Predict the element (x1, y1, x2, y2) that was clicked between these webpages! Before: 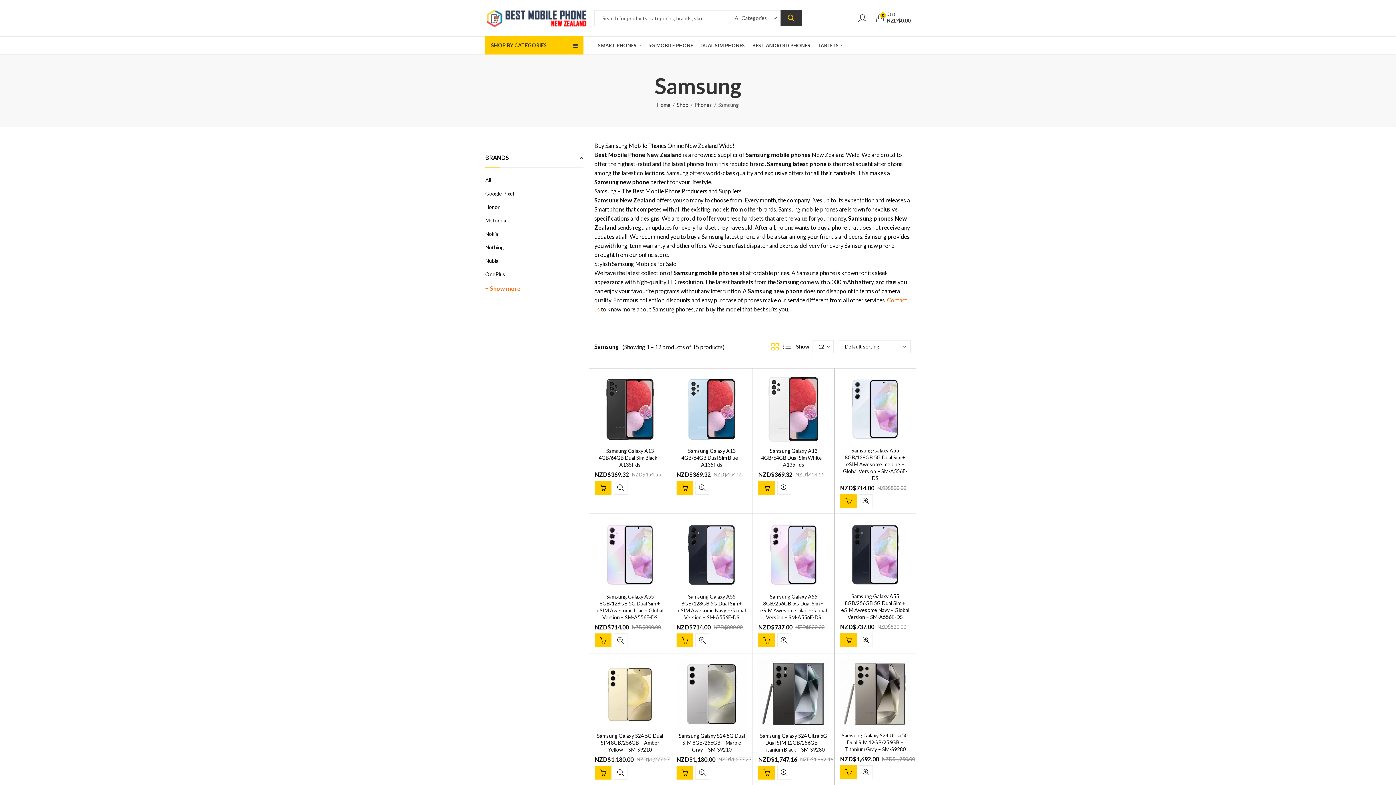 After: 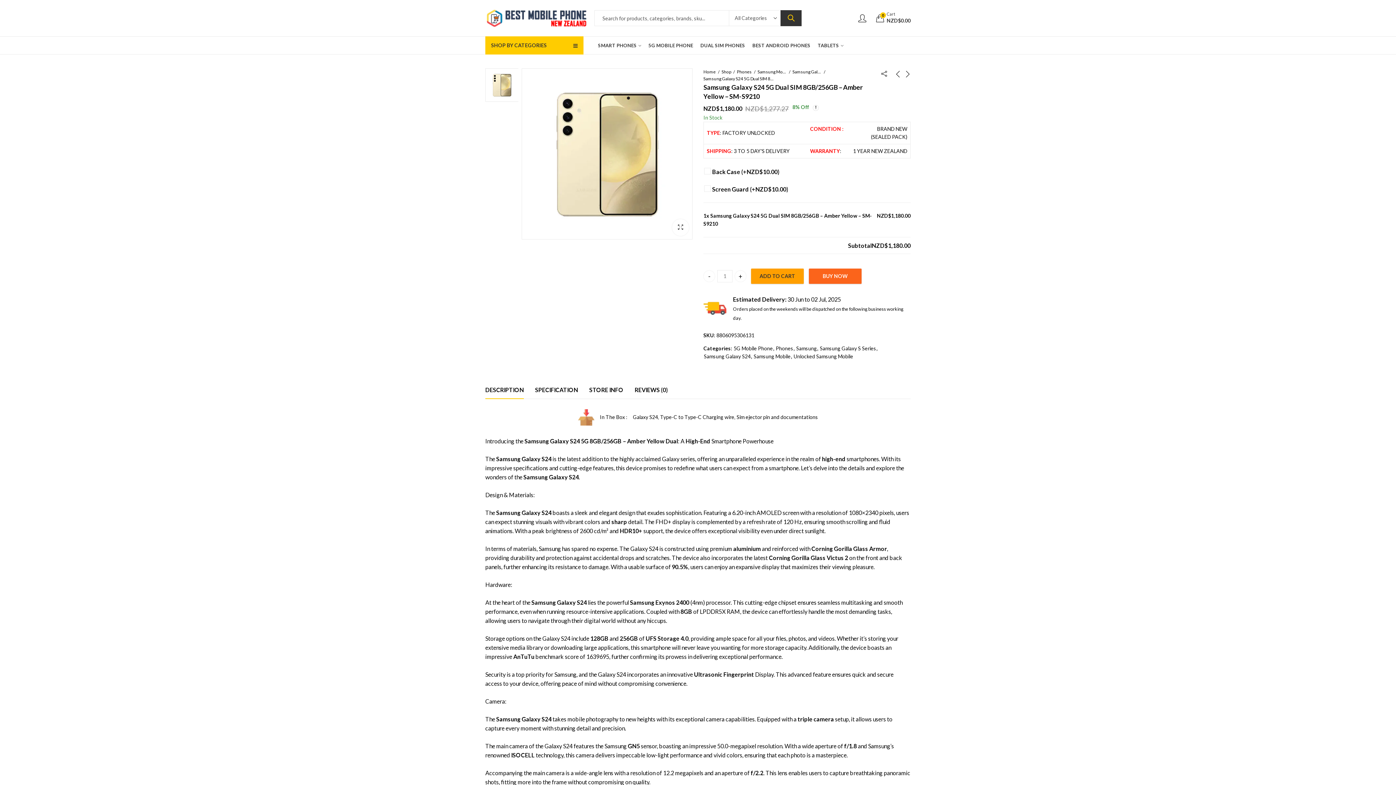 Action: bbox: (597, 733, 663, 753) label: Samsung Galaxy S24 5G Dual SIM 8GB/256GB – Amber Yellow – SM-S9210